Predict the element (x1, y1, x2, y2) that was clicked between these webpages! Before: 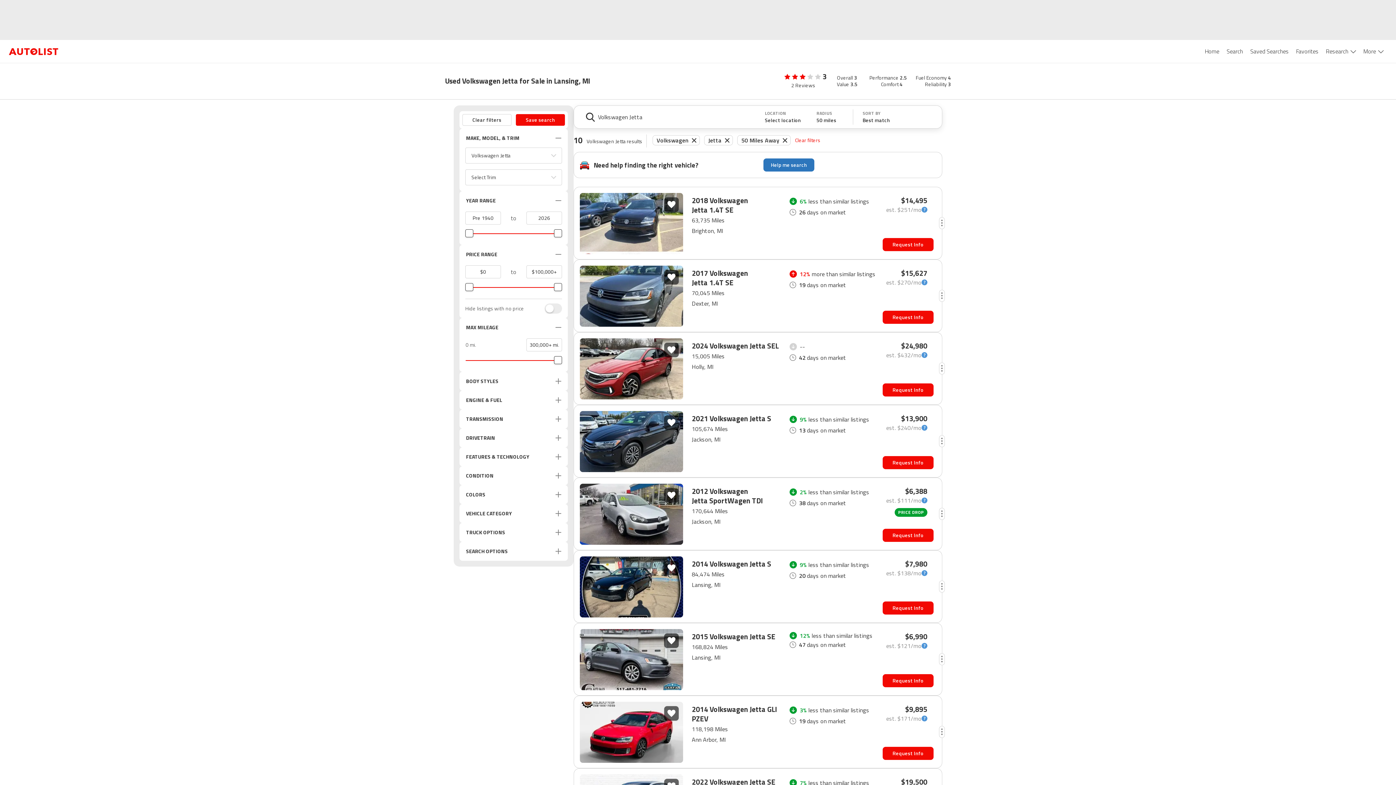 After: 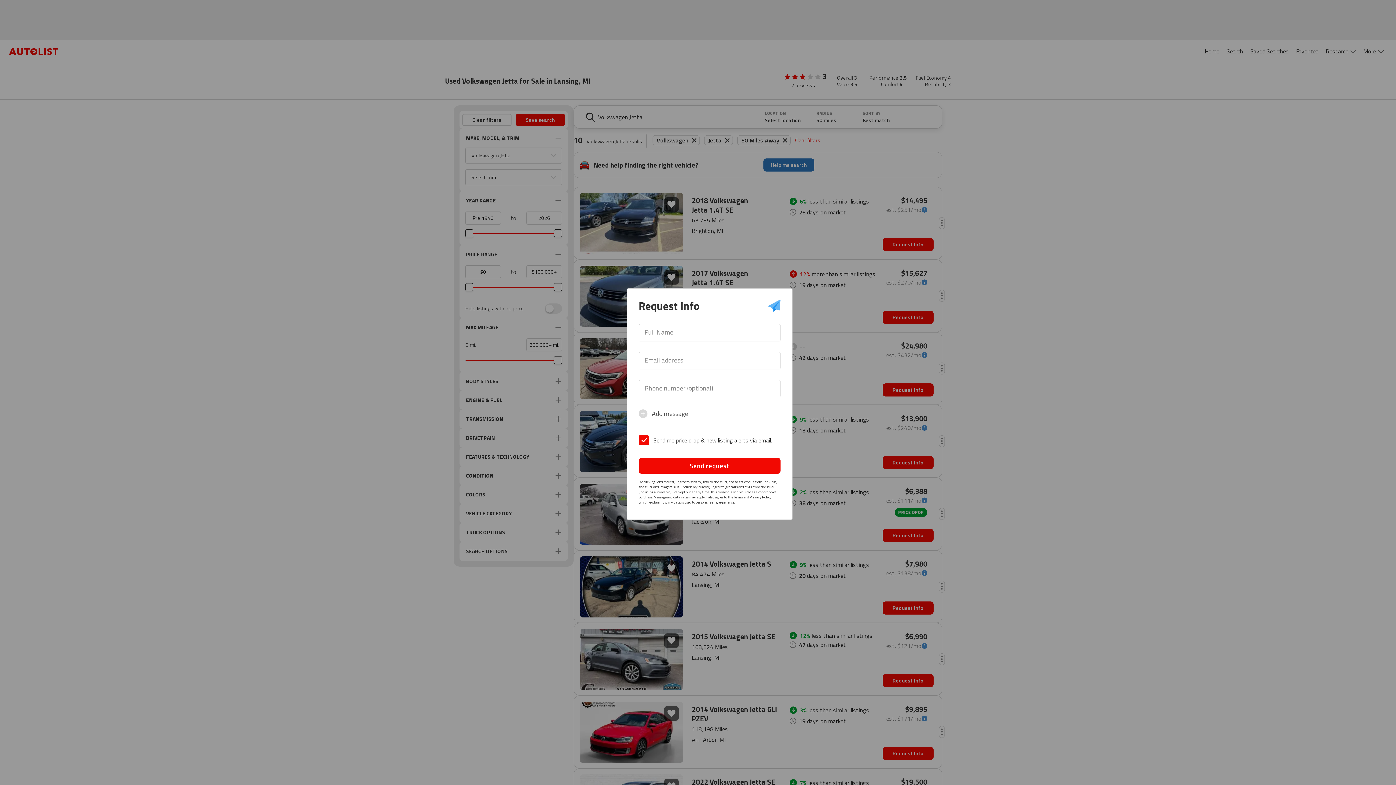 Action: bbox: (882, 747, 933, 760) label: Request Info